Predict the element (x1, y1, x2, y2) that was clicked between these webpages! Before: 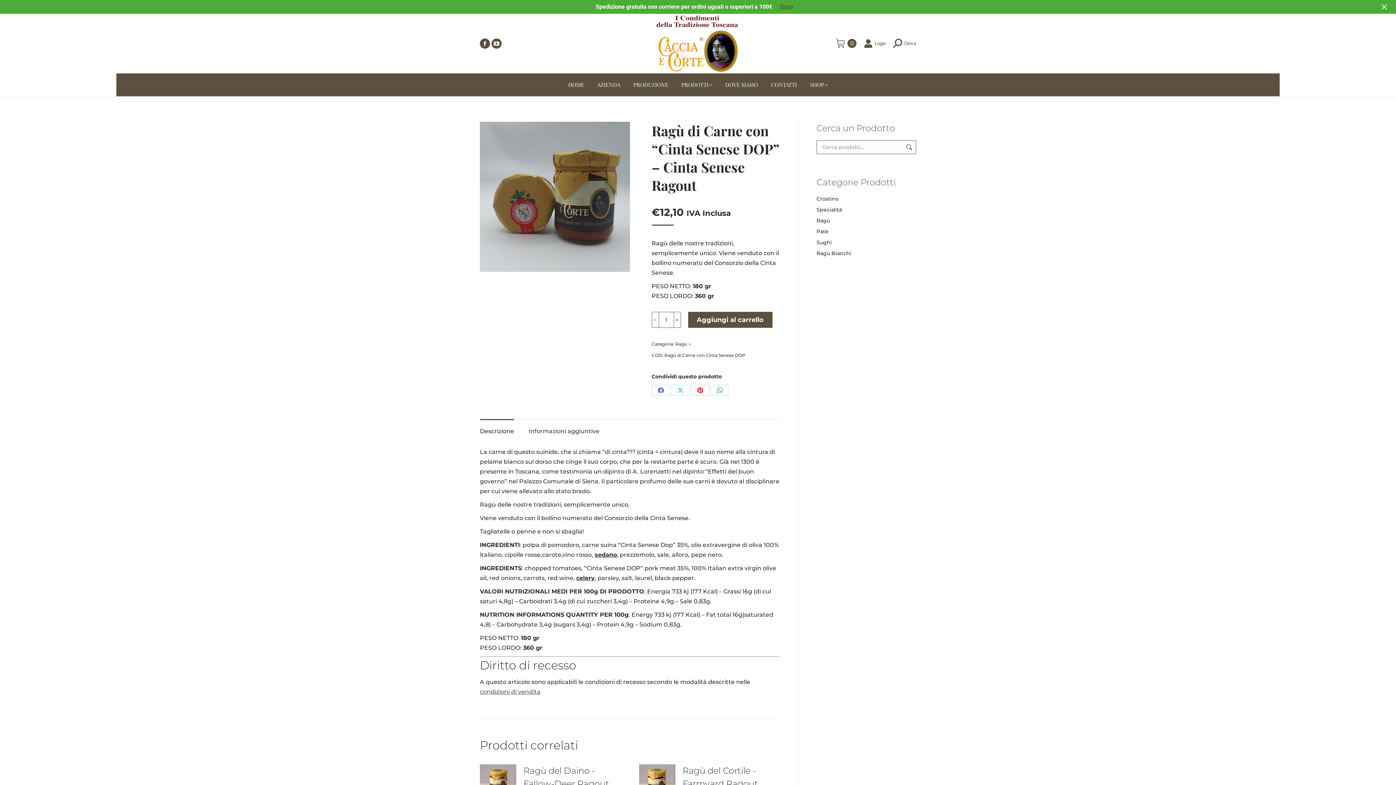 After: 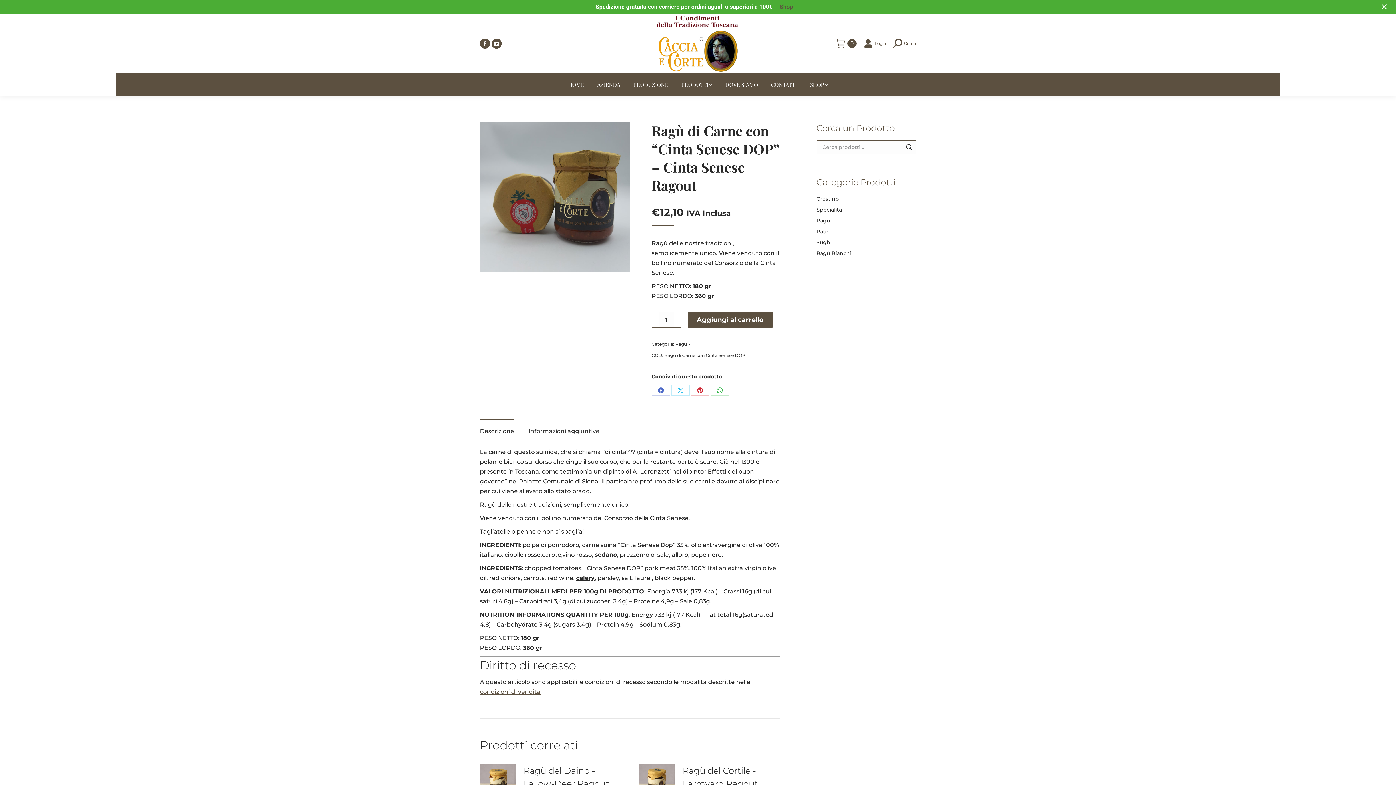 Action: bbox: (480, 428, 514, 434) label: Descrizione